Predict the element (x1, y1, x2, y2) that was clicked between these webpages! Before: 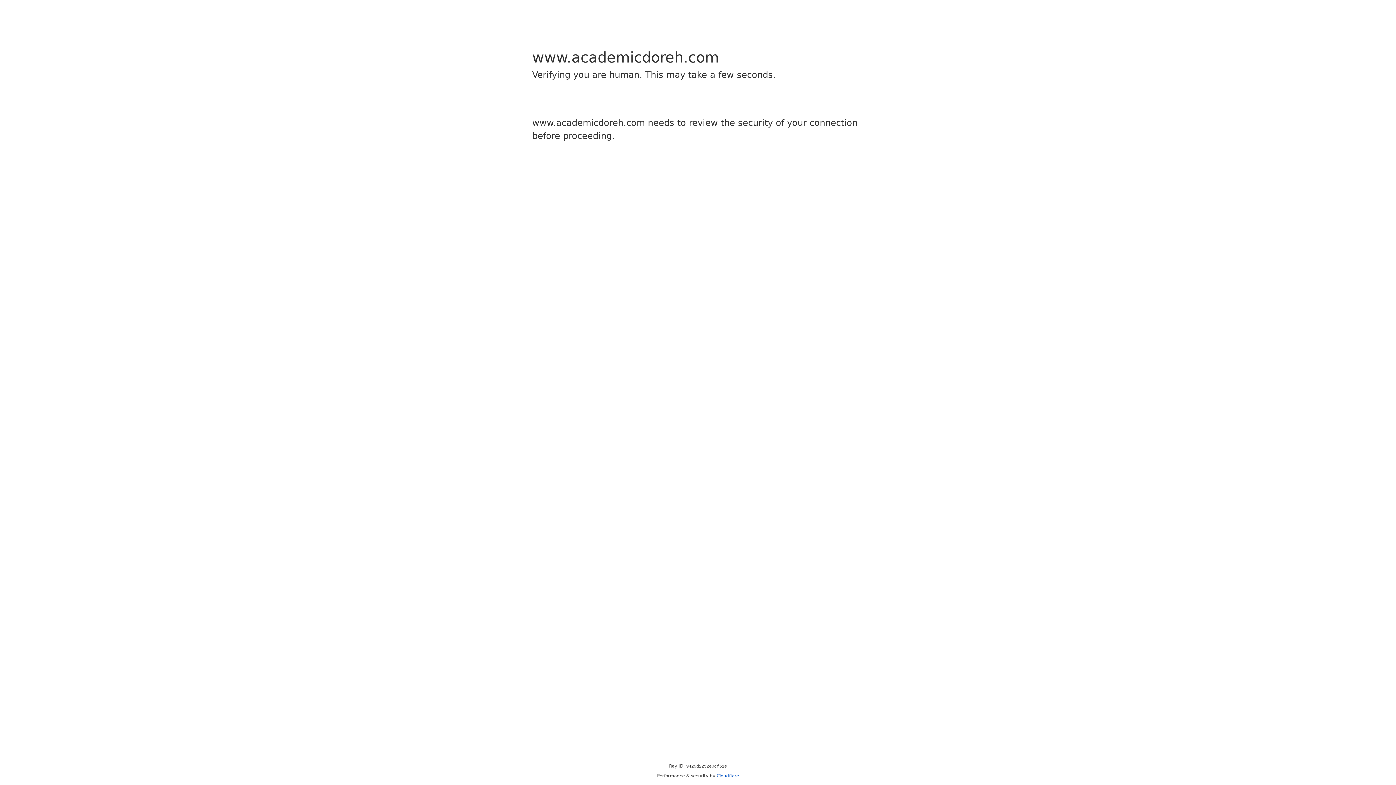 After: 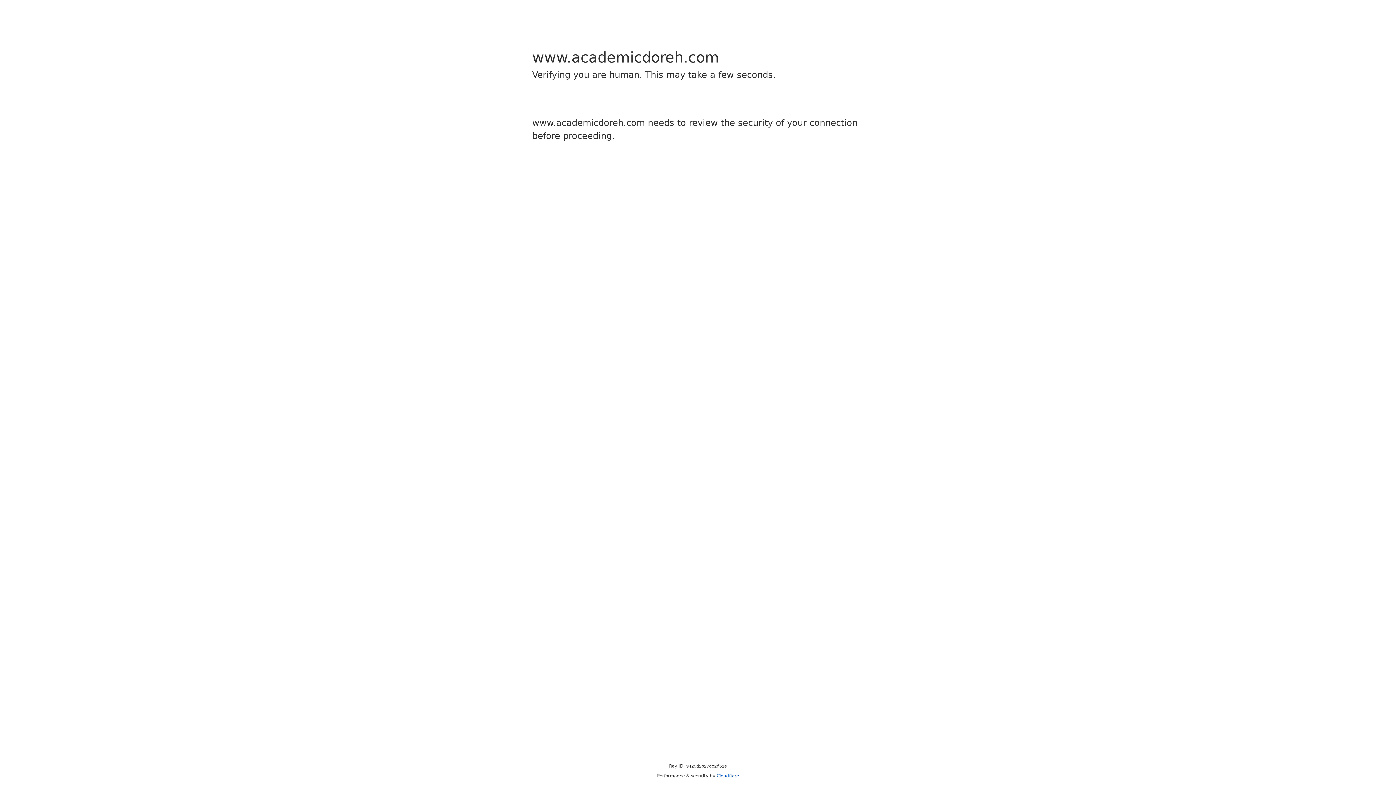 Action: label: Cloudflare bbox: (716, 773, 739, 778)